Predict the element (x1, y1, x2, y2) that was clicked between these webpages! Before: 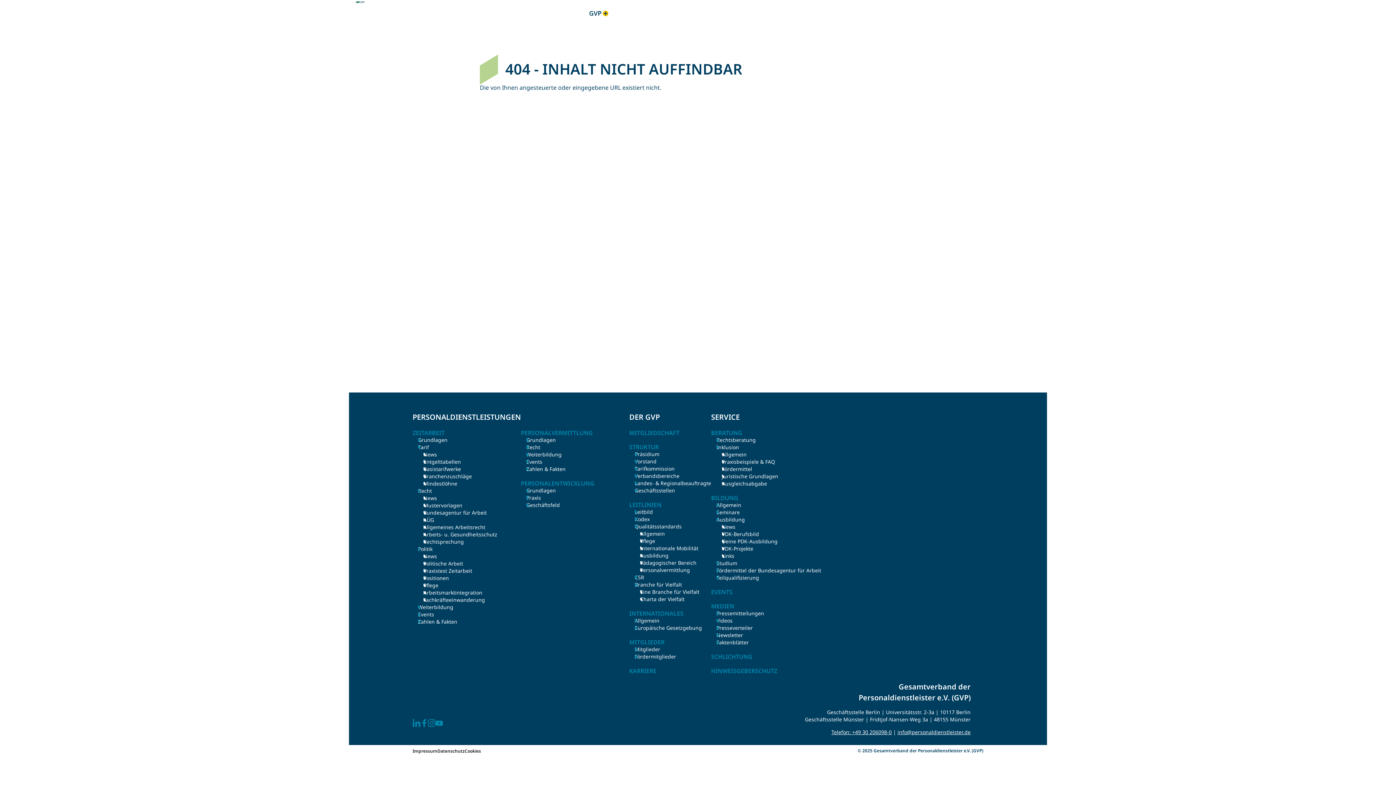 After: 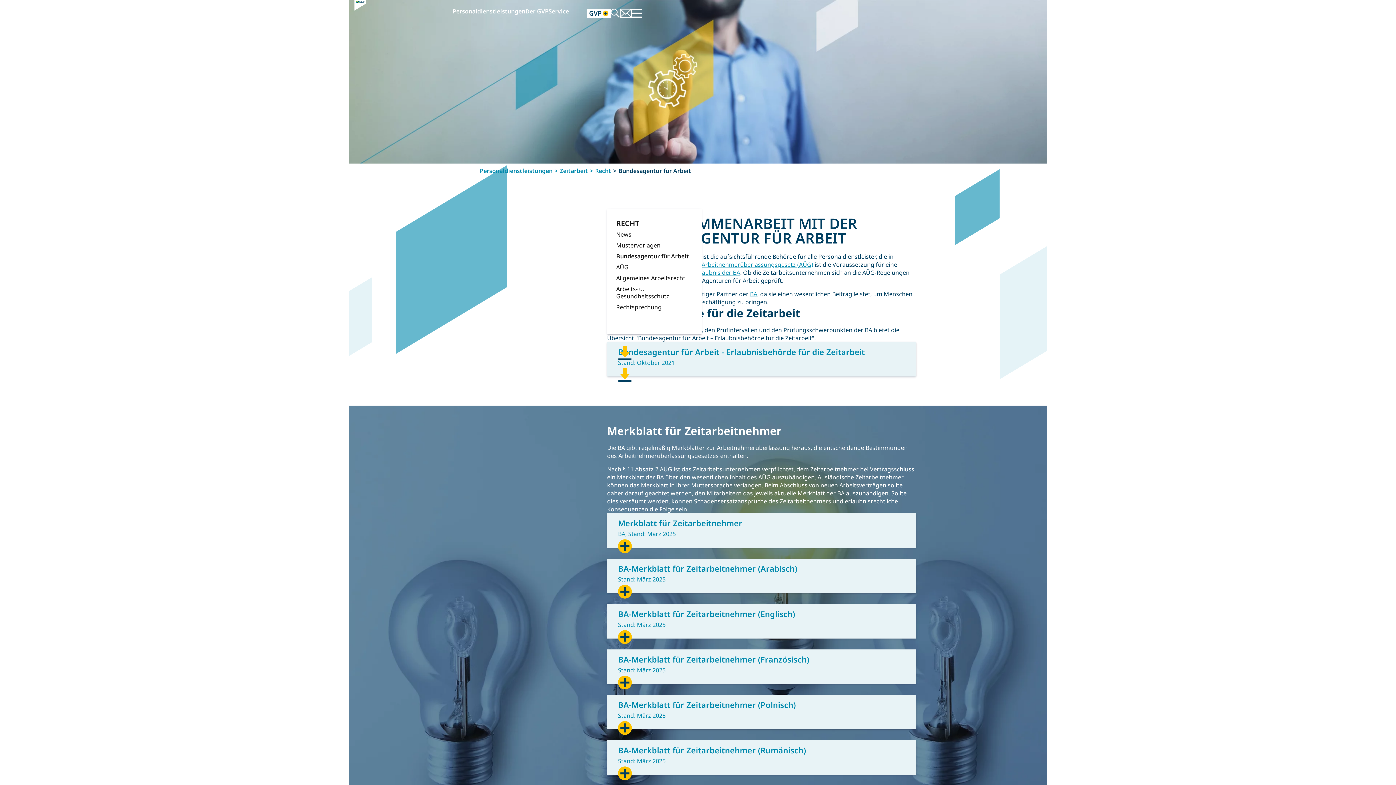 Action: label: Bundesagentur für Arbeit bbox: (423, 509, 497, 516)